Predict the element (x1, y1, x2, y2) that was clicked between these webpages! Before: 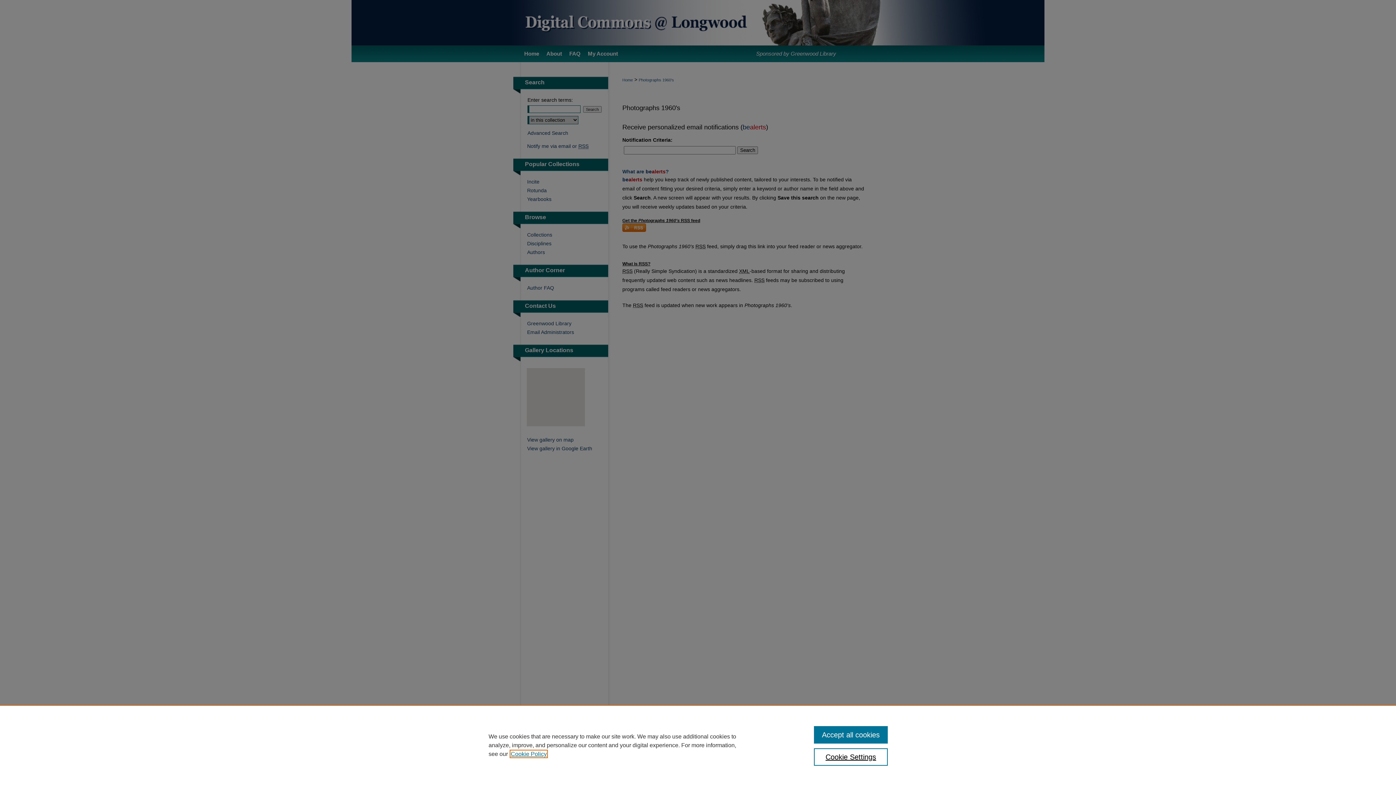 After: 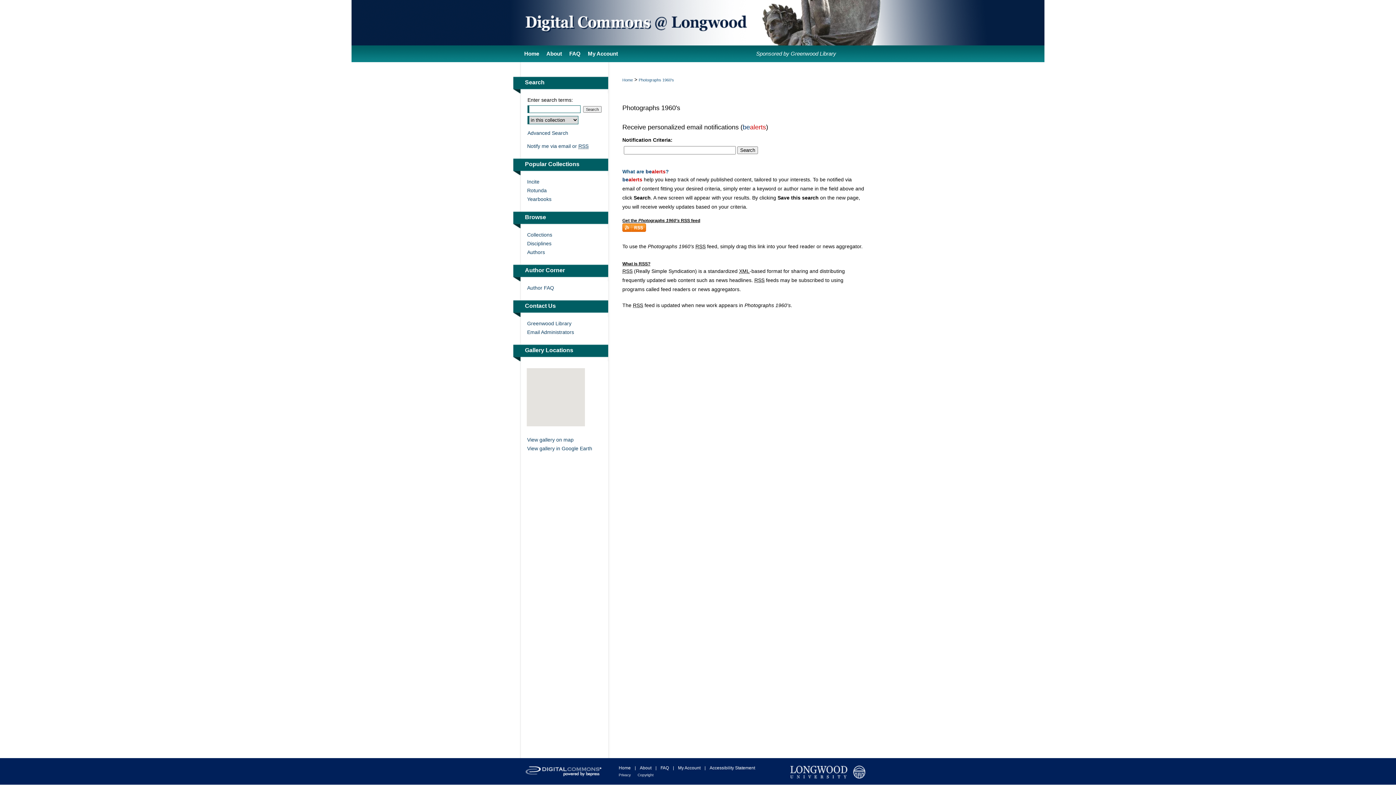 Action: bbox: (814, 726, 887, 744) label: Accept all cookies